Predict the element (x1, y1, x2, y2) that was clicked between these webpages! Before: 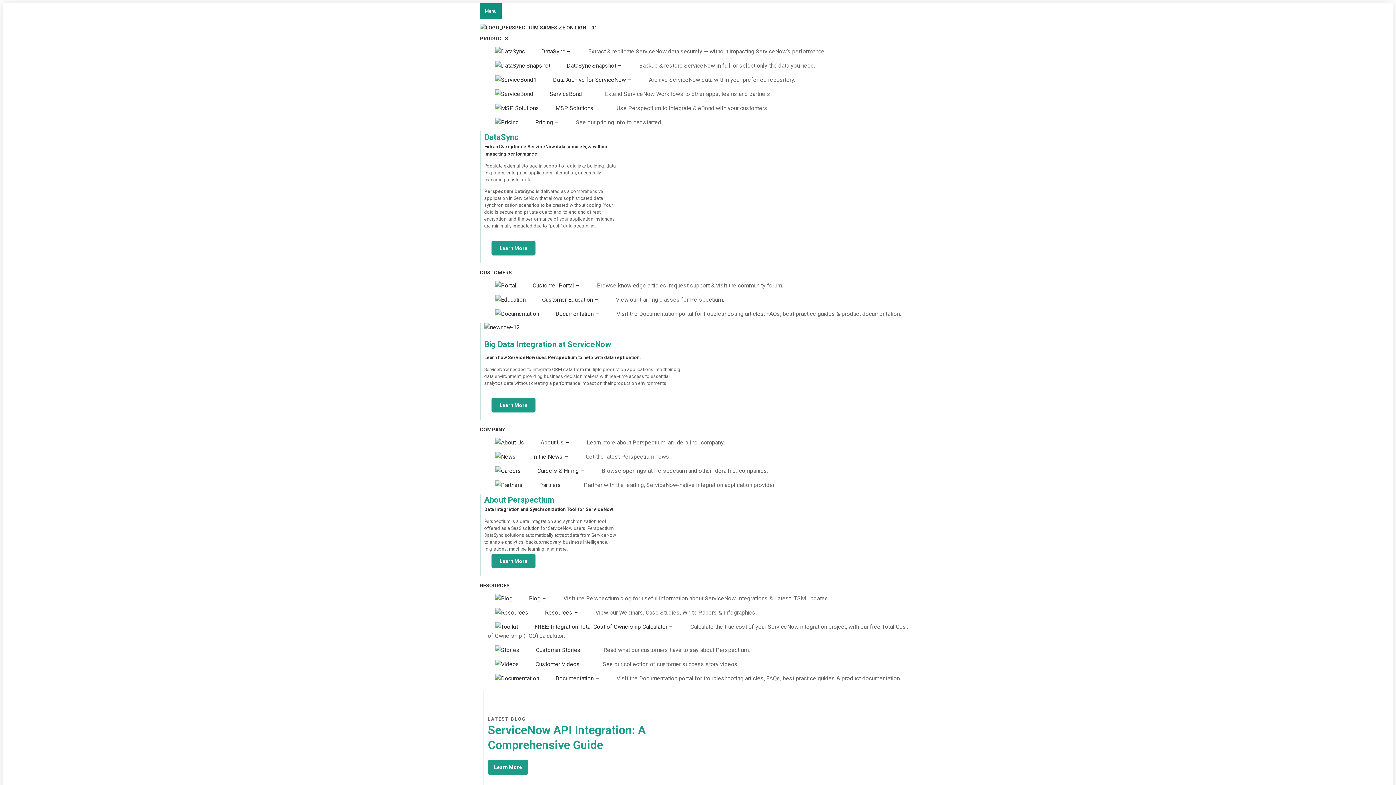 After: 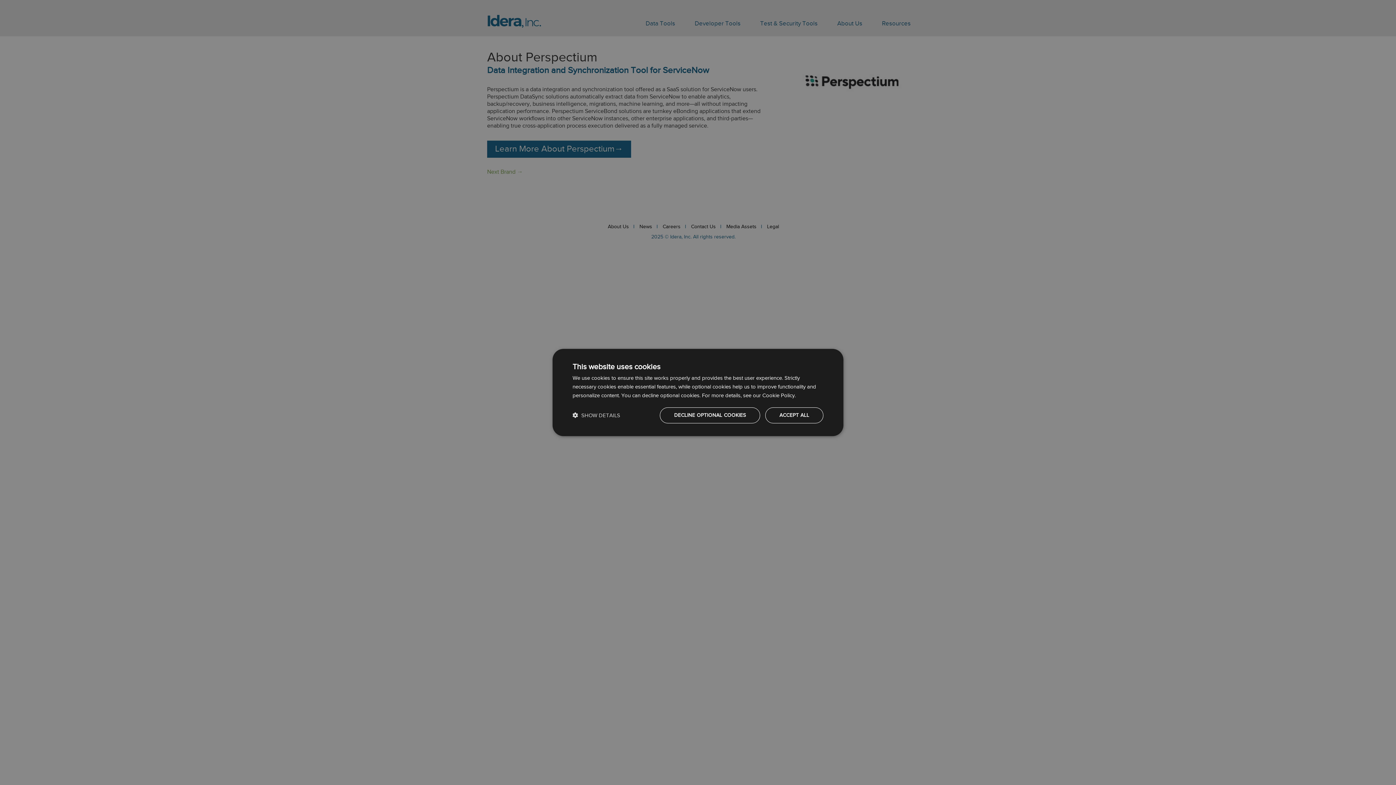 Action: bbox: (488, 433, 732, 451) label: About Us – Learn more about Perspectium, an Idera Inc., company.